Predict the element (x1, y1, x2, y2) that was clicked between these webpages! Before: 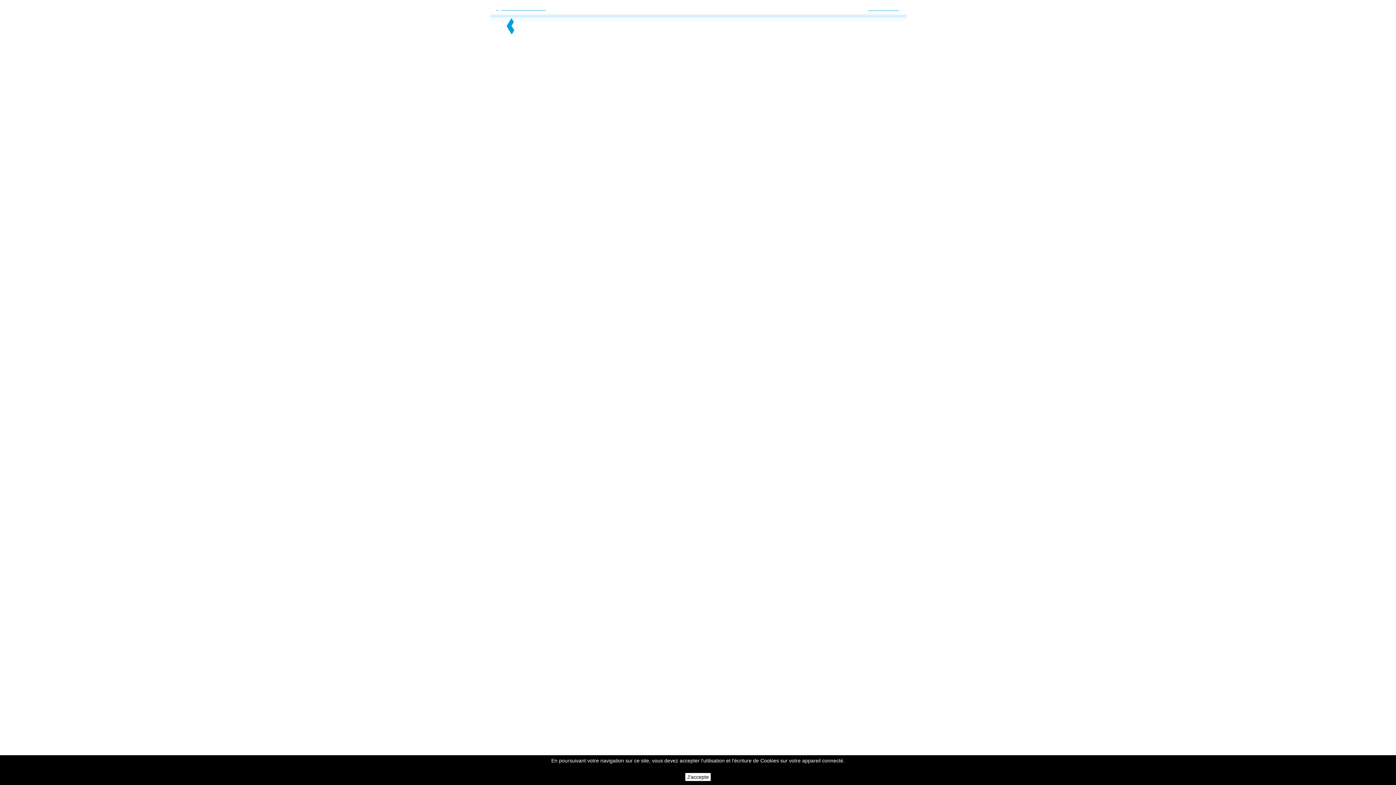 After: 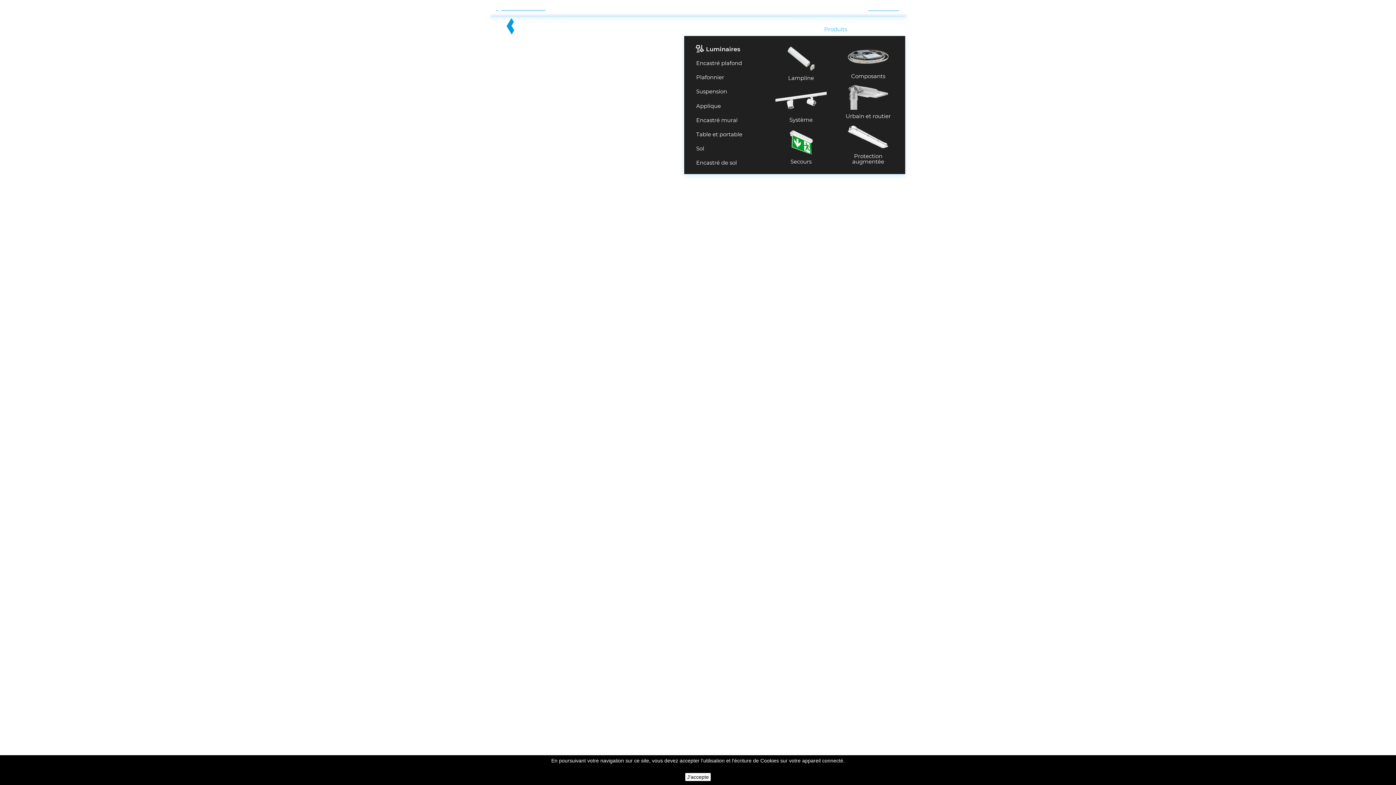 Action: bbox: (797, 22, 847, 36) label: Produits